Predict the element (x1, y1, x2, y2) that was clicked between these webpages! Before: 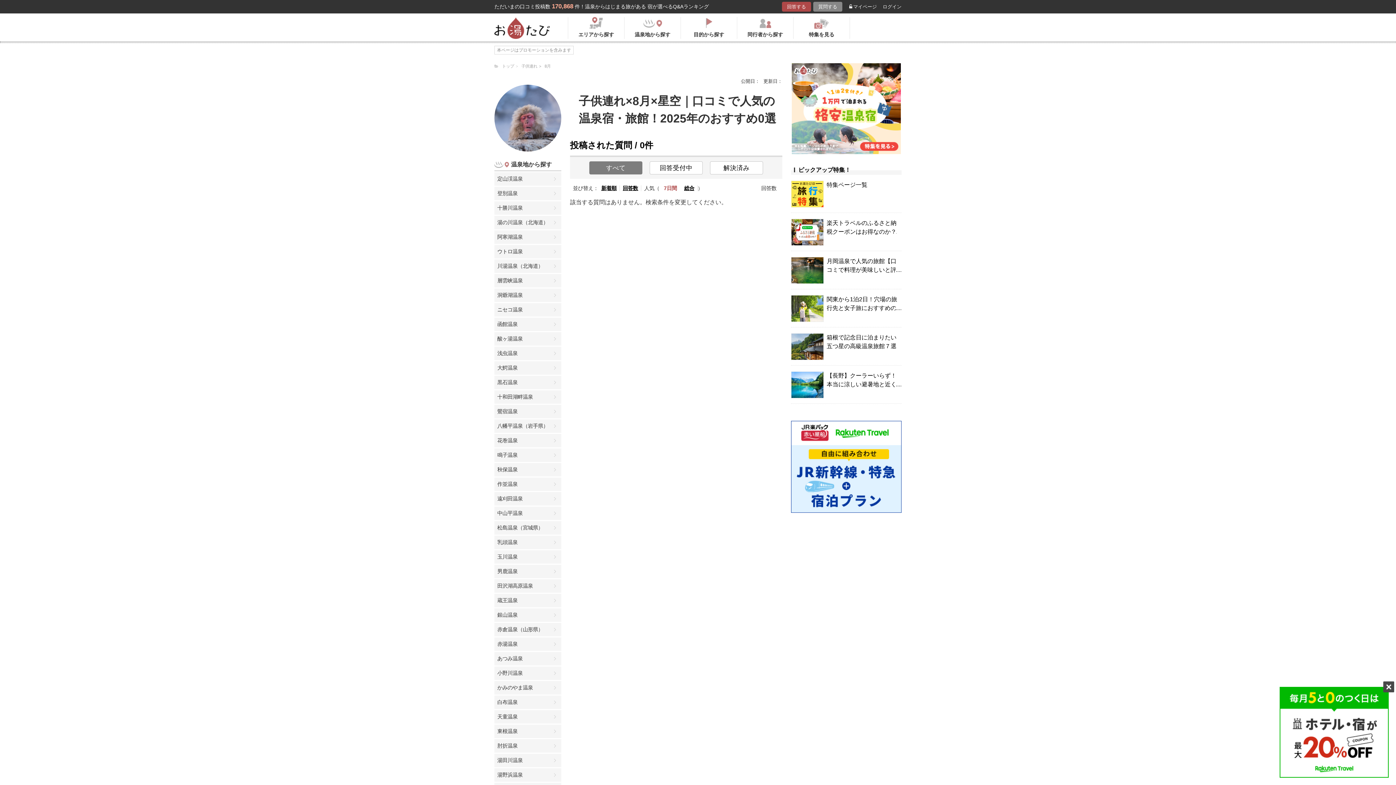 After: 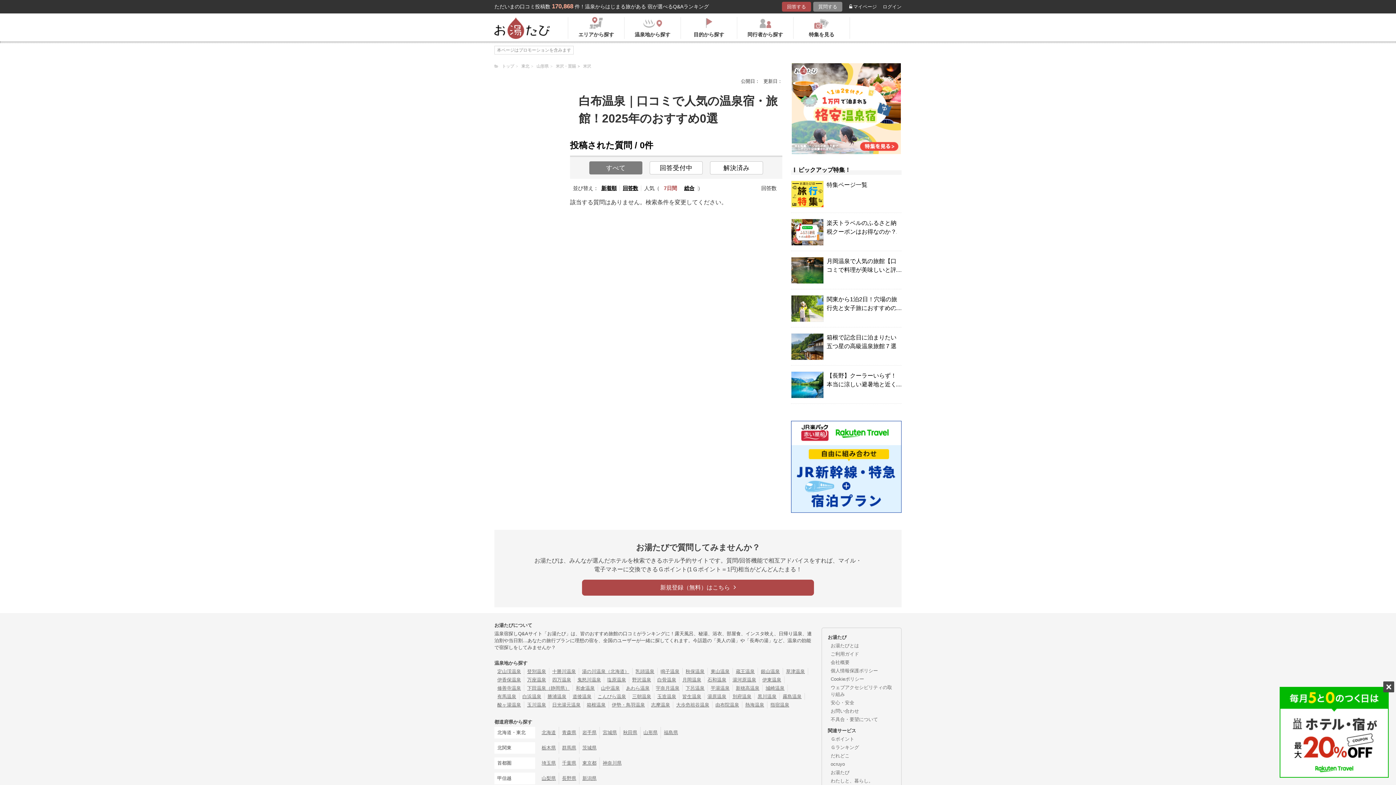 Action: bbox: (494, 696, 561, 709) label: 白布温泉